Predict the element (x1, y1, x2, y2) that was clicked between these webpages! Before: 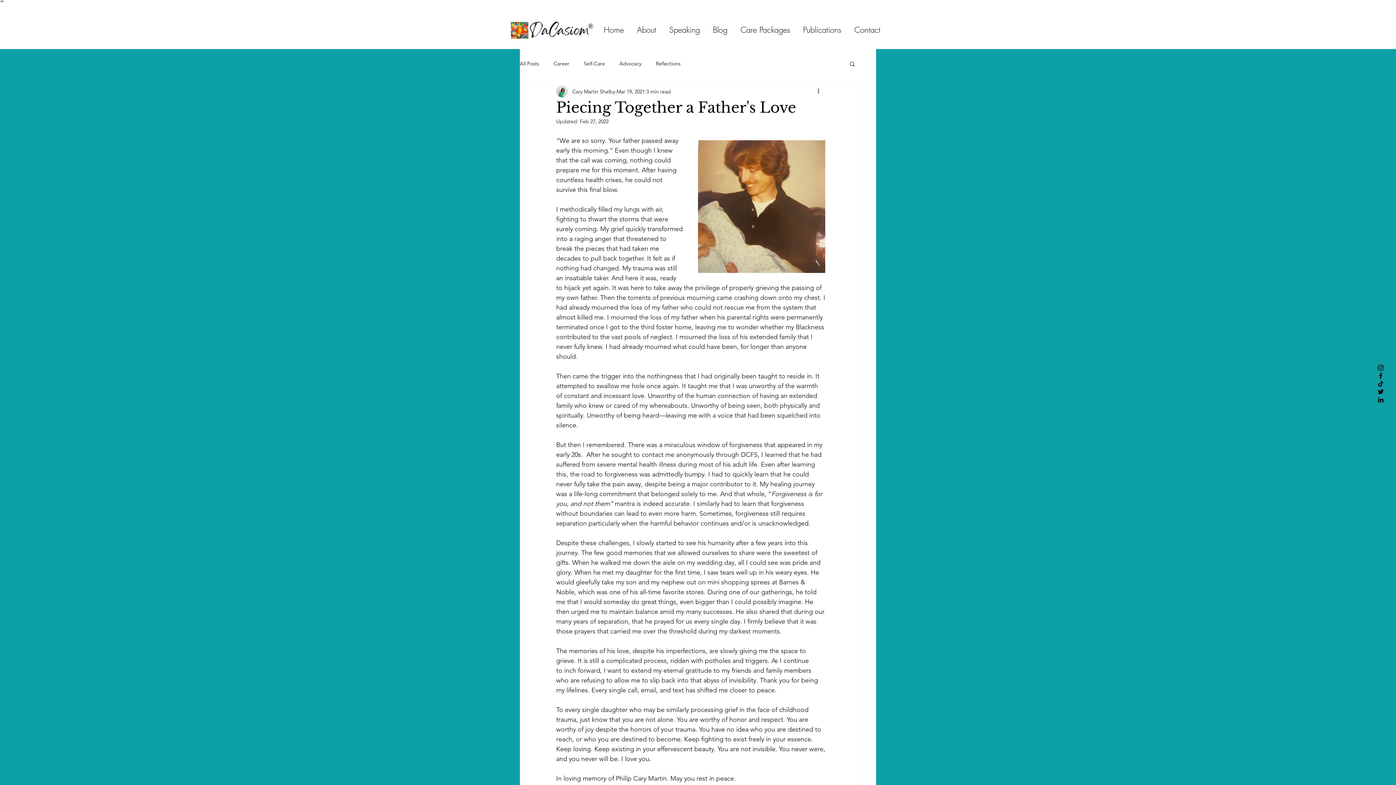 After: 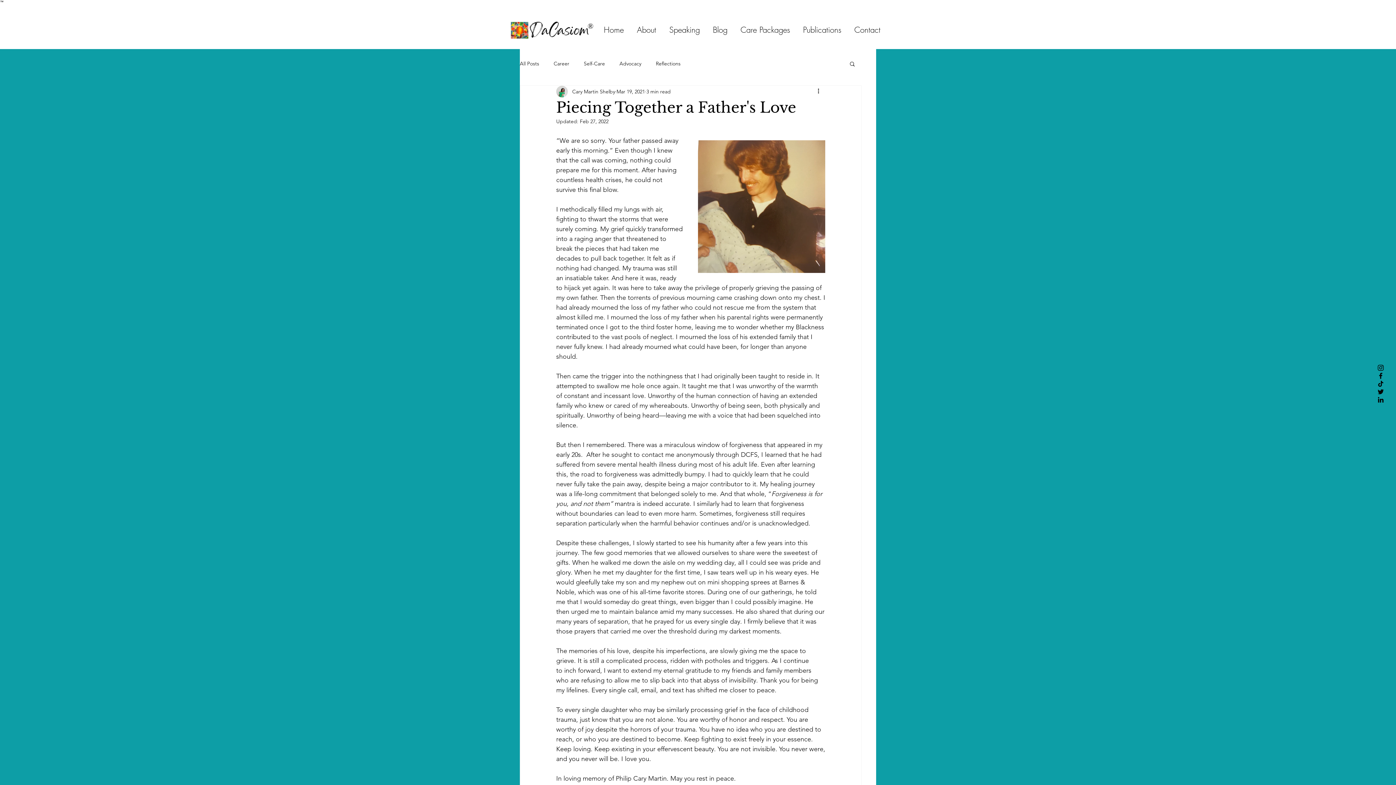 Action: bbox: (849, 60, 856, 66) label: Search